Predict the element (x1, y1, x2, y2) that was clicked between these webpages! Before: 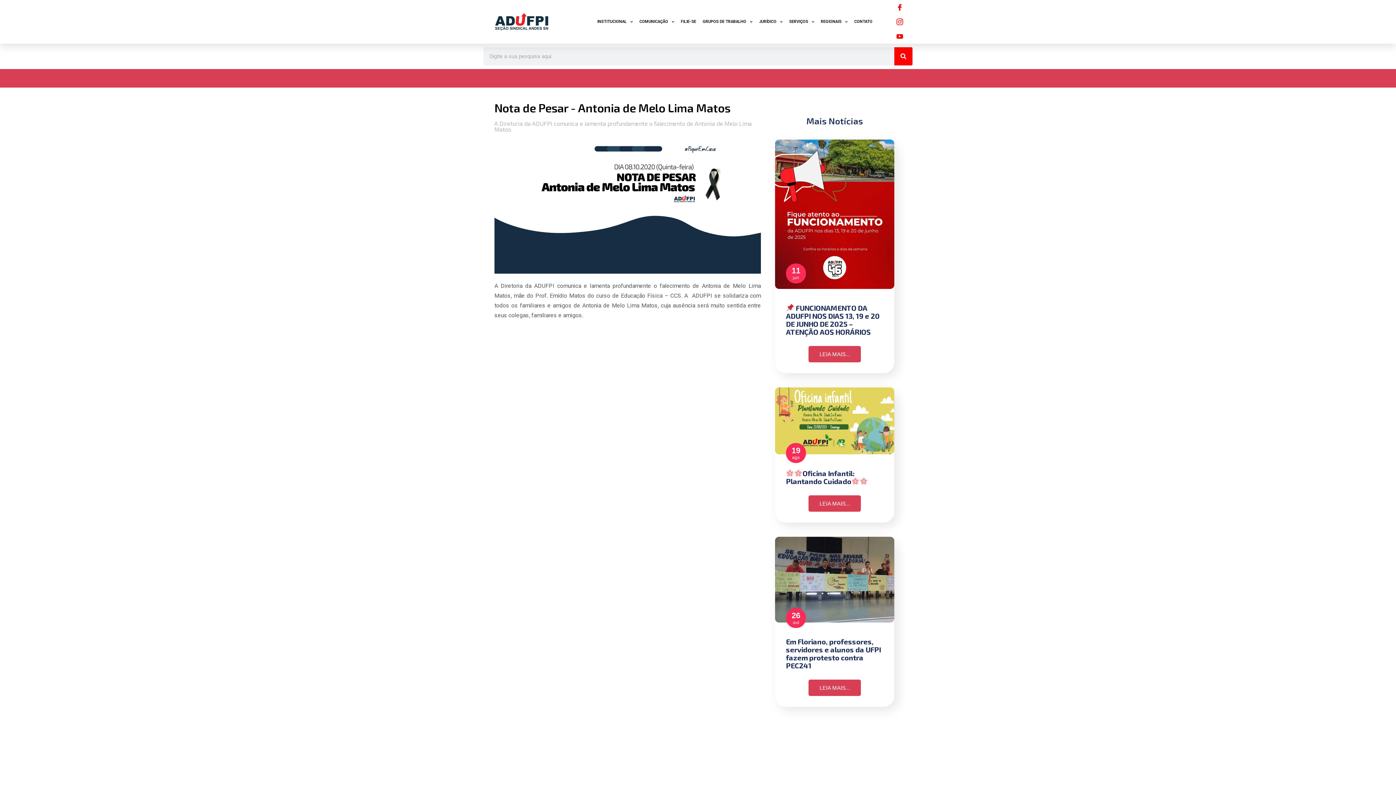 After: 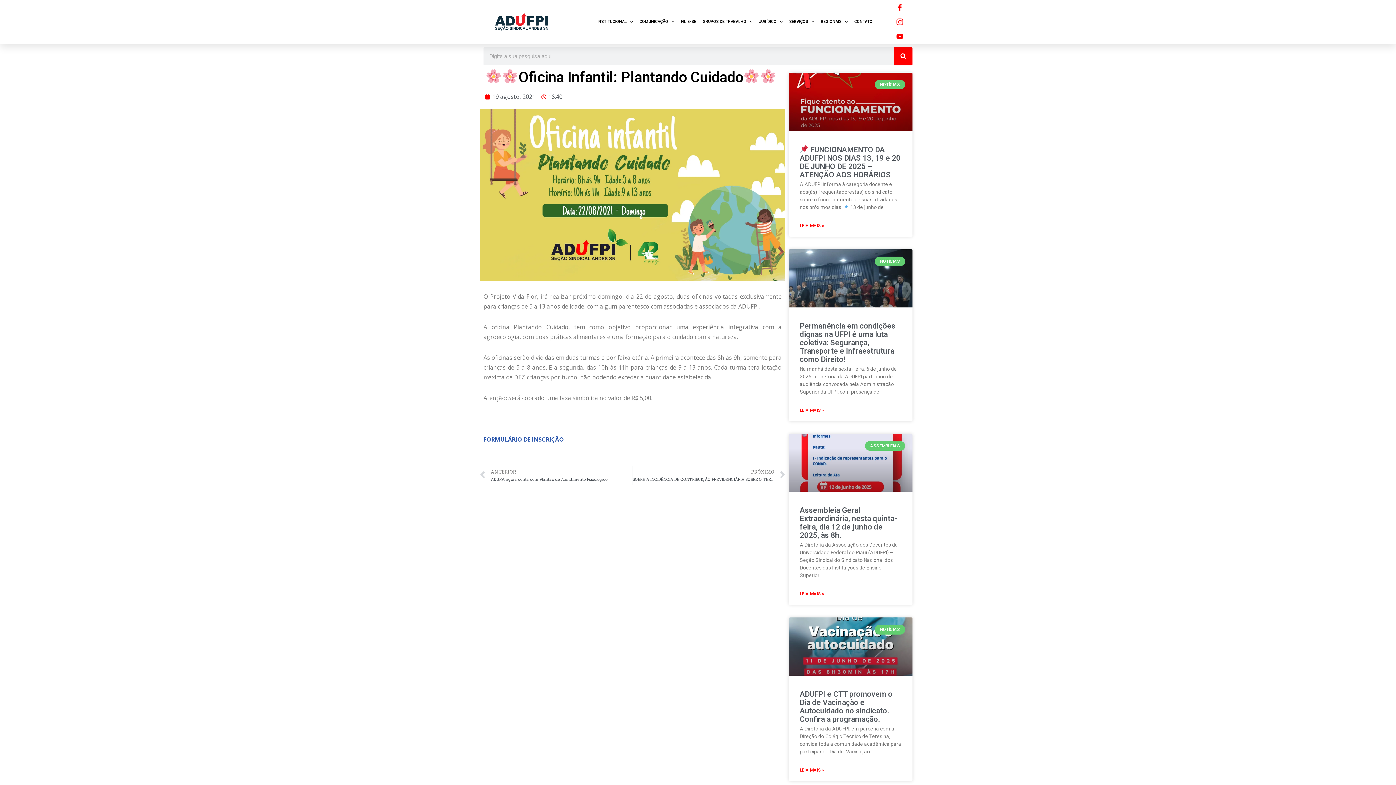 Action: label: Oficina Infantil: Plantando Cuidado bbox: (786, 469, 868, 485)